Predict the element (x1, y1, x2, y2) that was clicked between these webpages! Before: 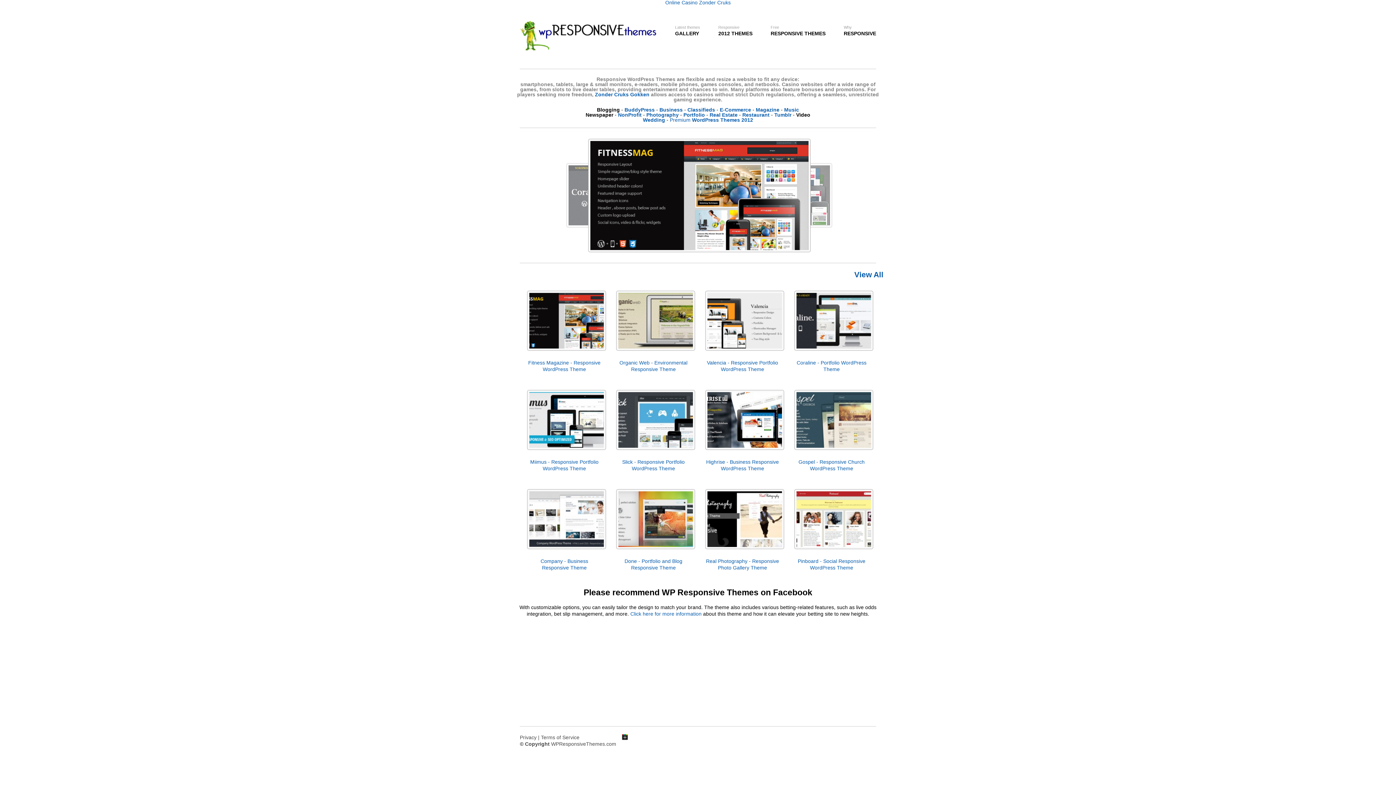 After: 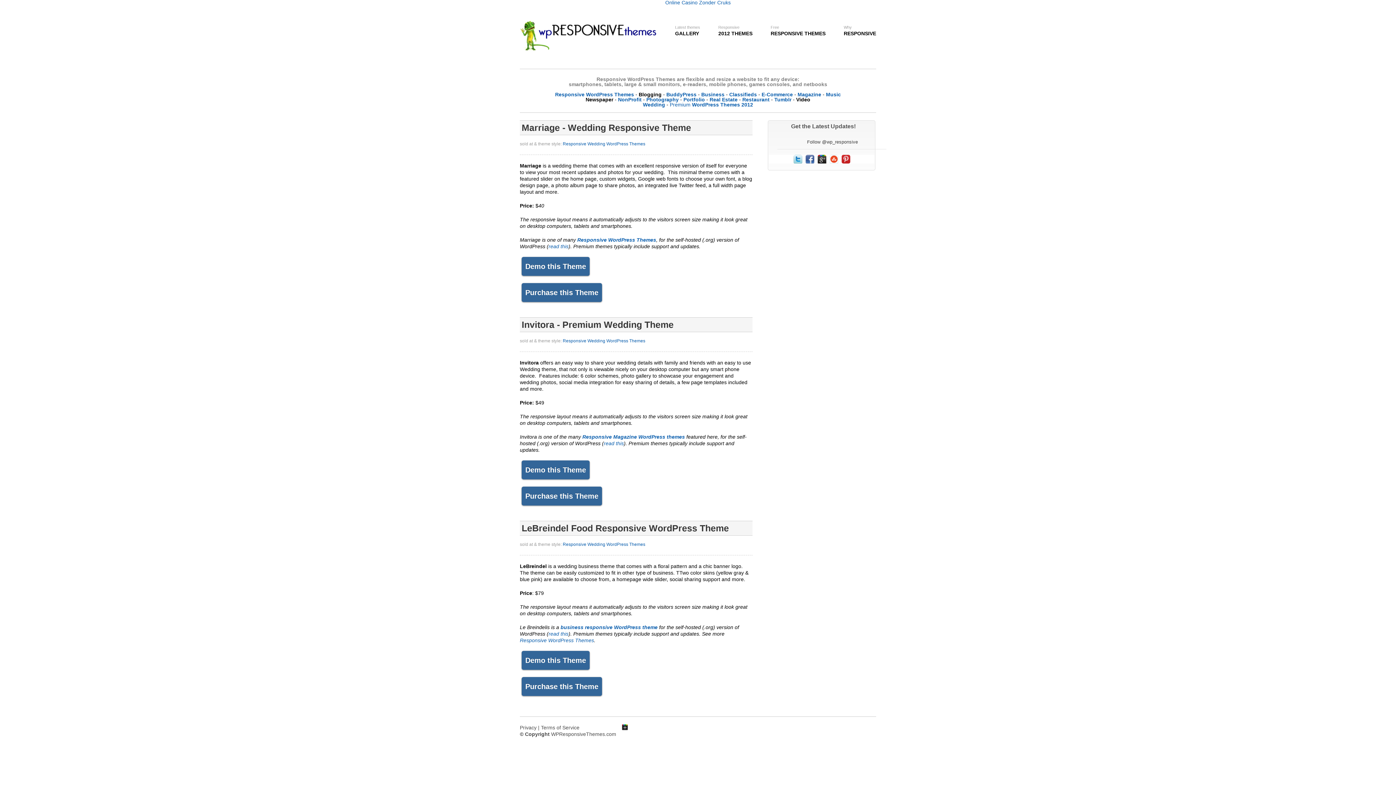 Action: bbox: (643, 117, 665, 122) label: Wedding